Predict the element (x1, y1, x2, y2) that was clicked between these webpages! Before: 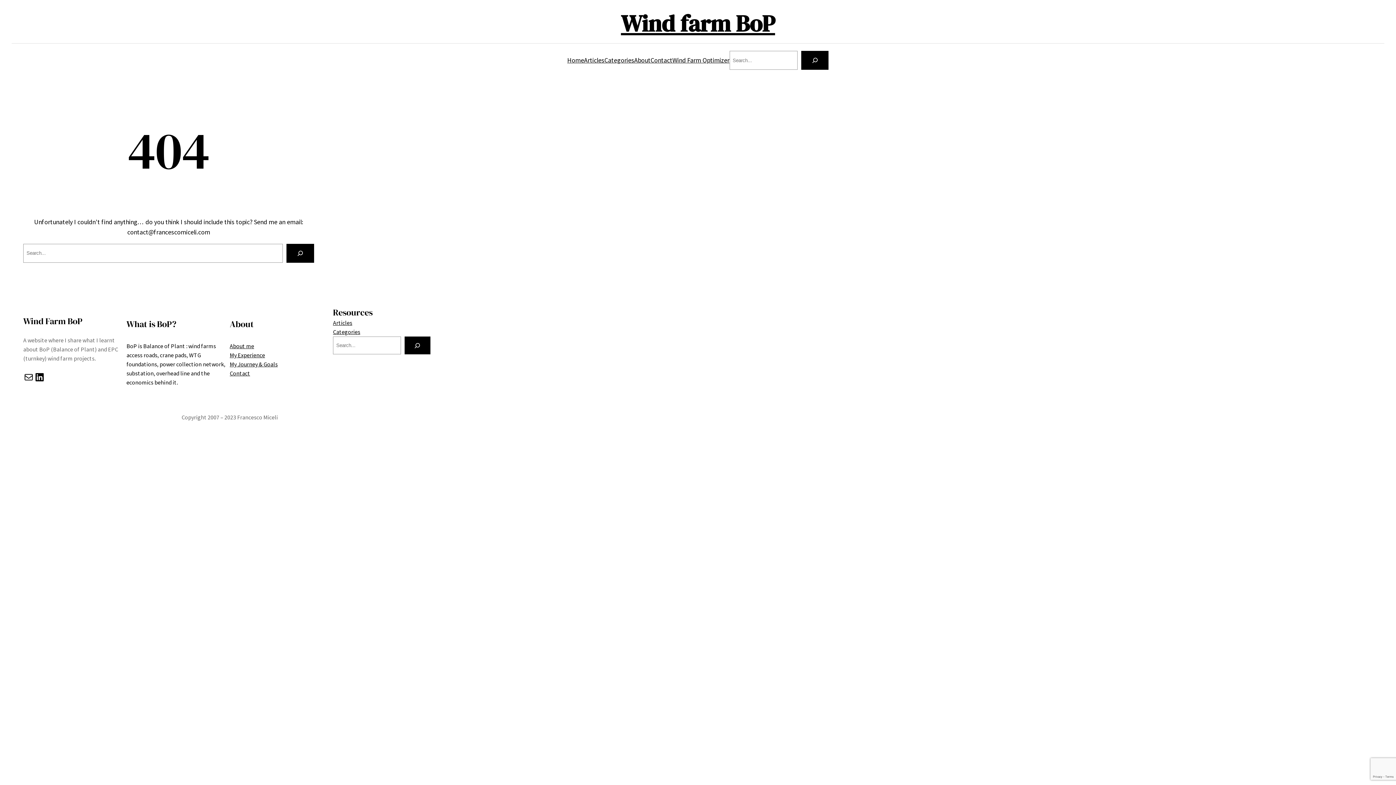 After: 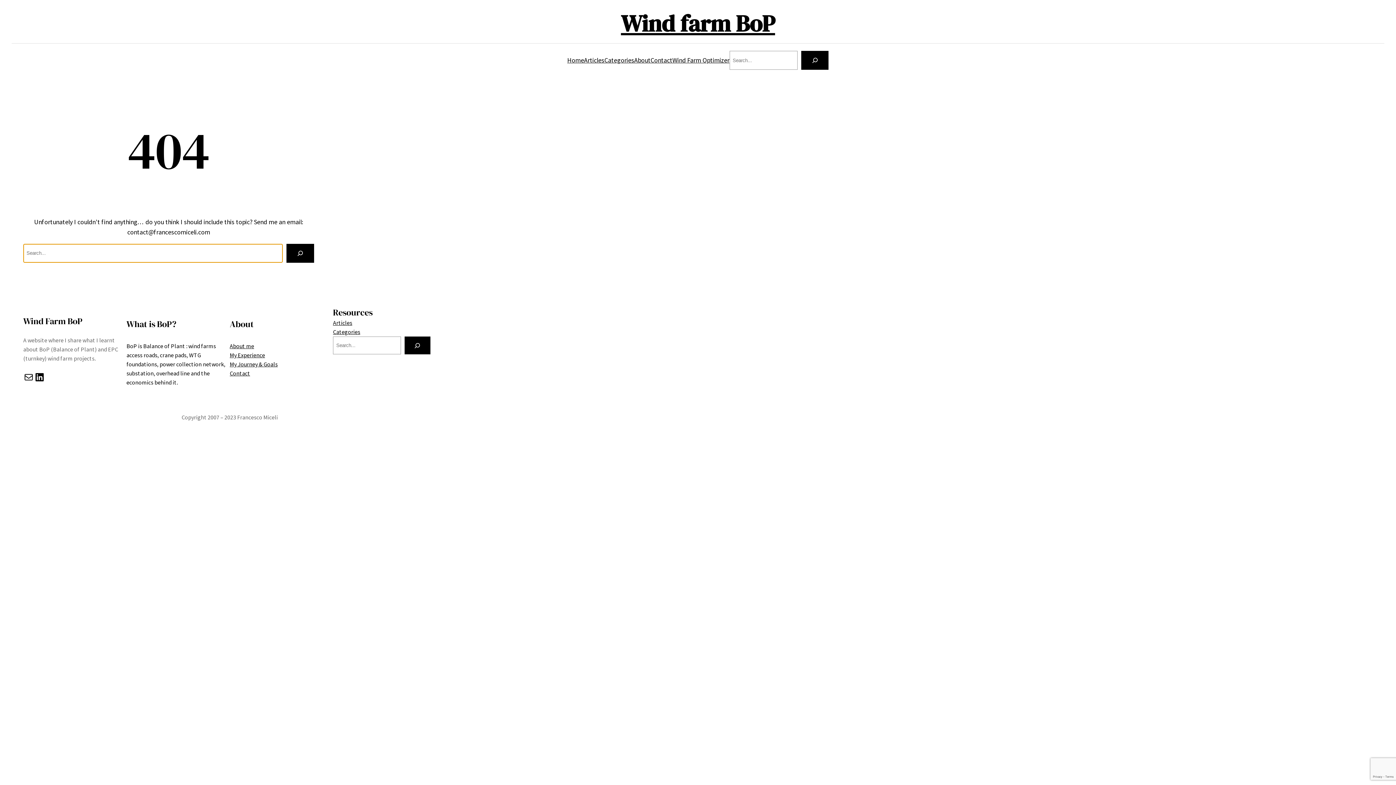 Action: label: Search bbox: (286, 243, 314, 262)